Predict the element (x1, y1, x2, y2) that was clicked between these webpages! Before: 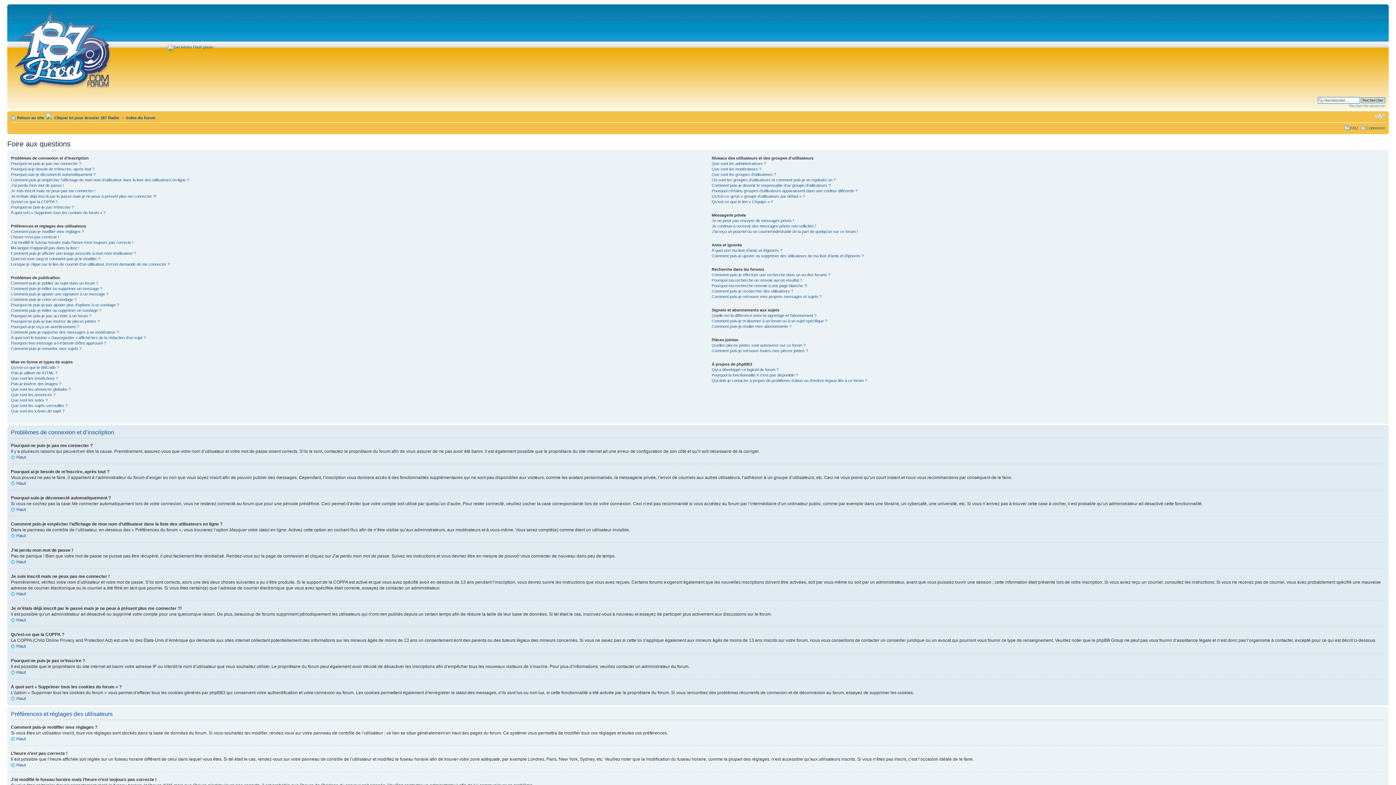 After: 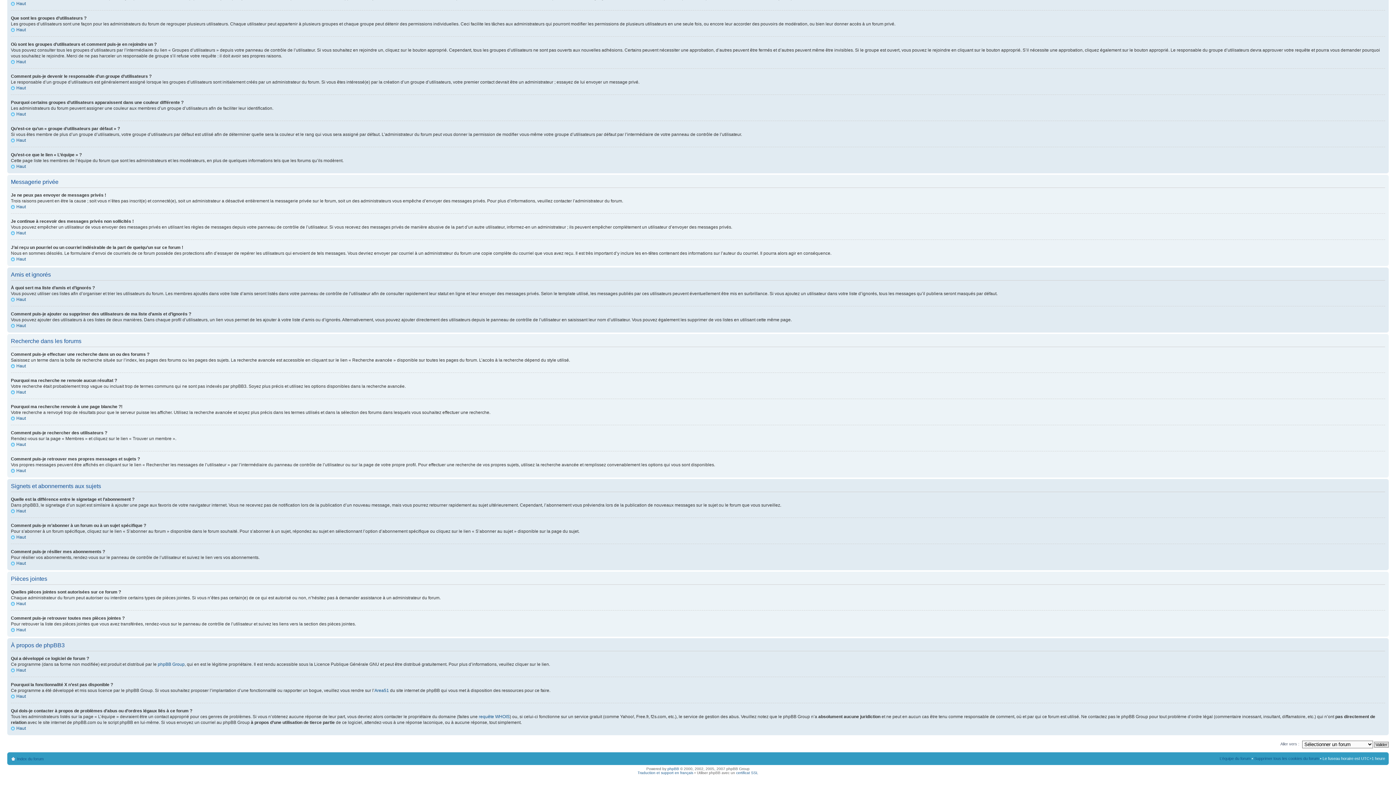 Action: label: Que sont les groupes d’utilisateurs ? bbox: (711, 172, 776, 176)